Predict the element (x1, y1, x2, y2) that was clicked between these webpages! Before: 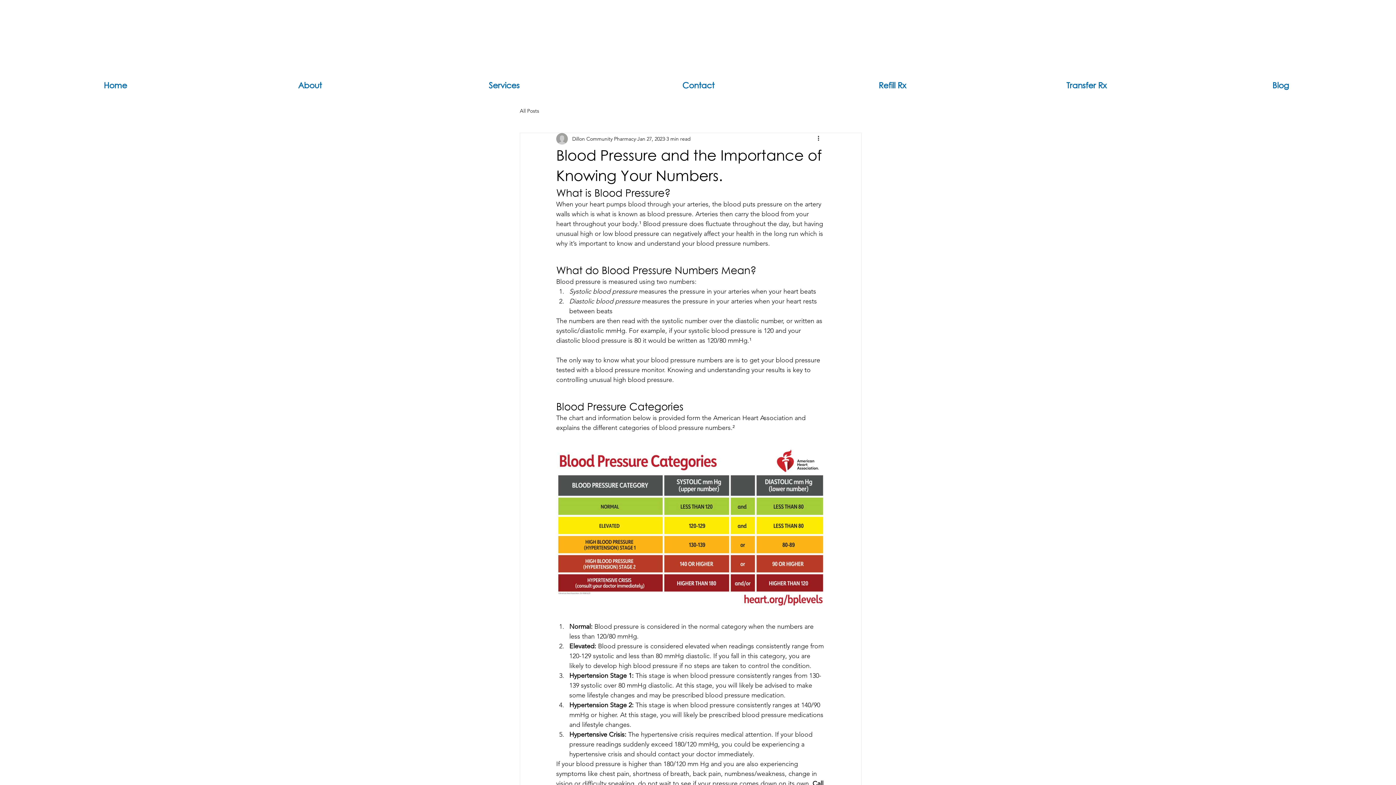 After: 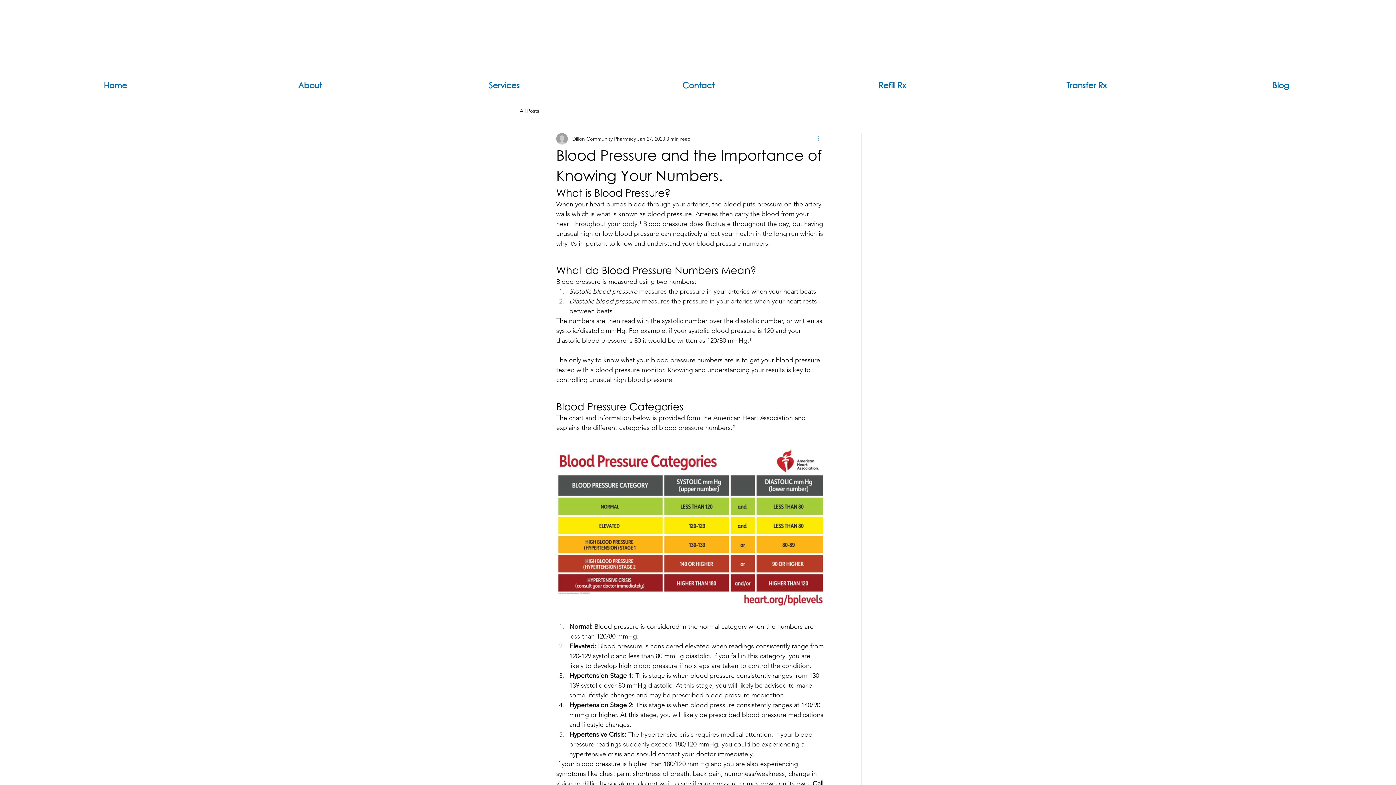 Action: bbox: (816, 134, 825, 143) label: More actions